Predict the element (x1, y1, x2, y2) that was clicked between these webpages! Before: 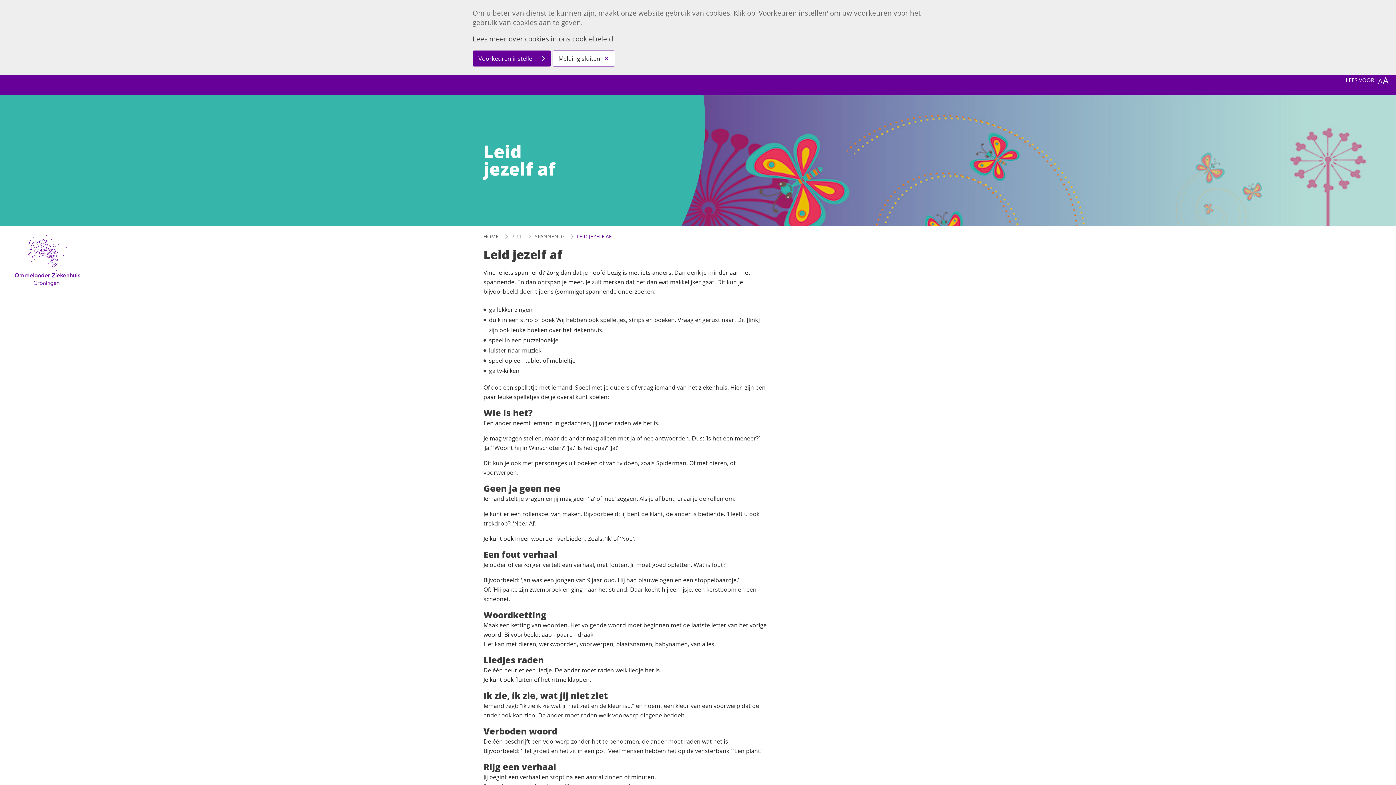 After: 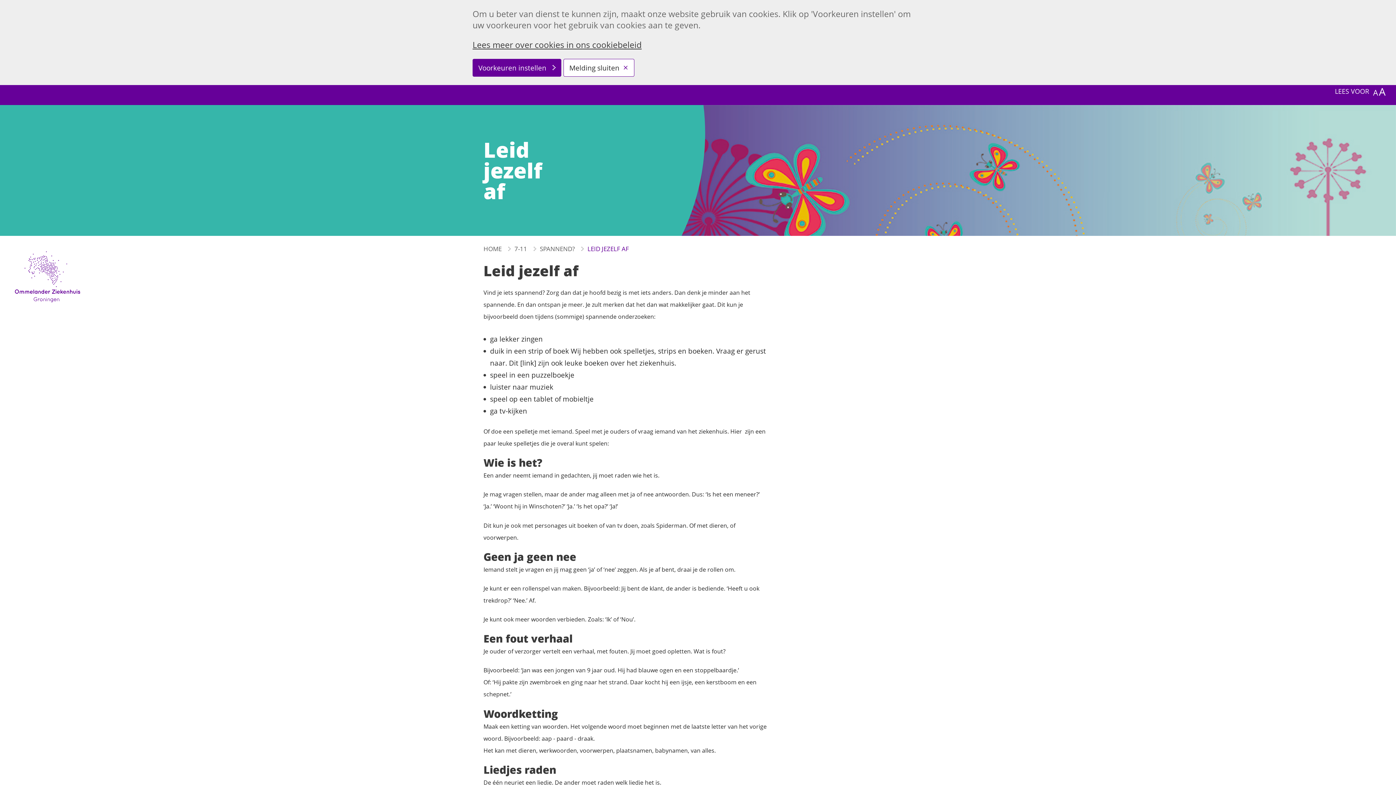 Action: bbox: (1378, 77, 1389, 85) label: AA